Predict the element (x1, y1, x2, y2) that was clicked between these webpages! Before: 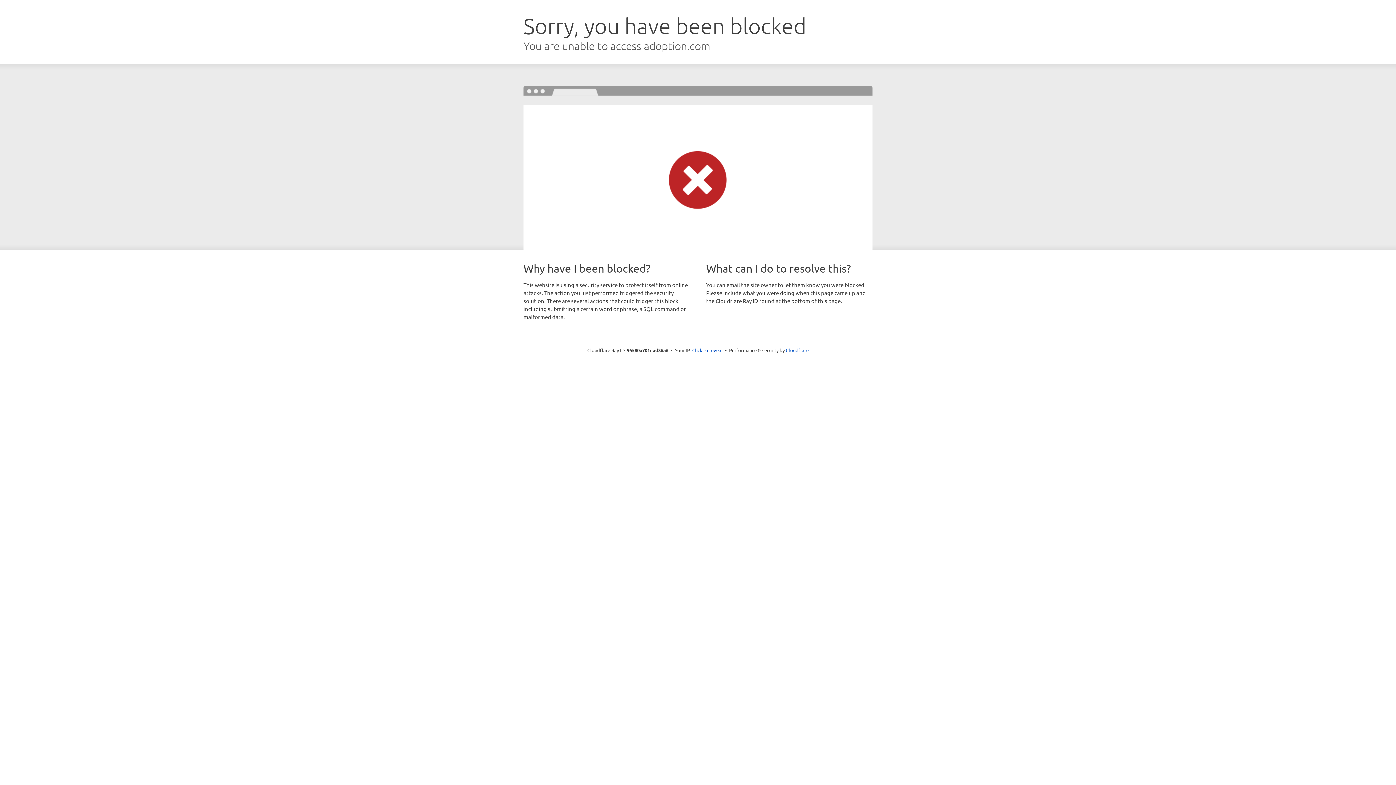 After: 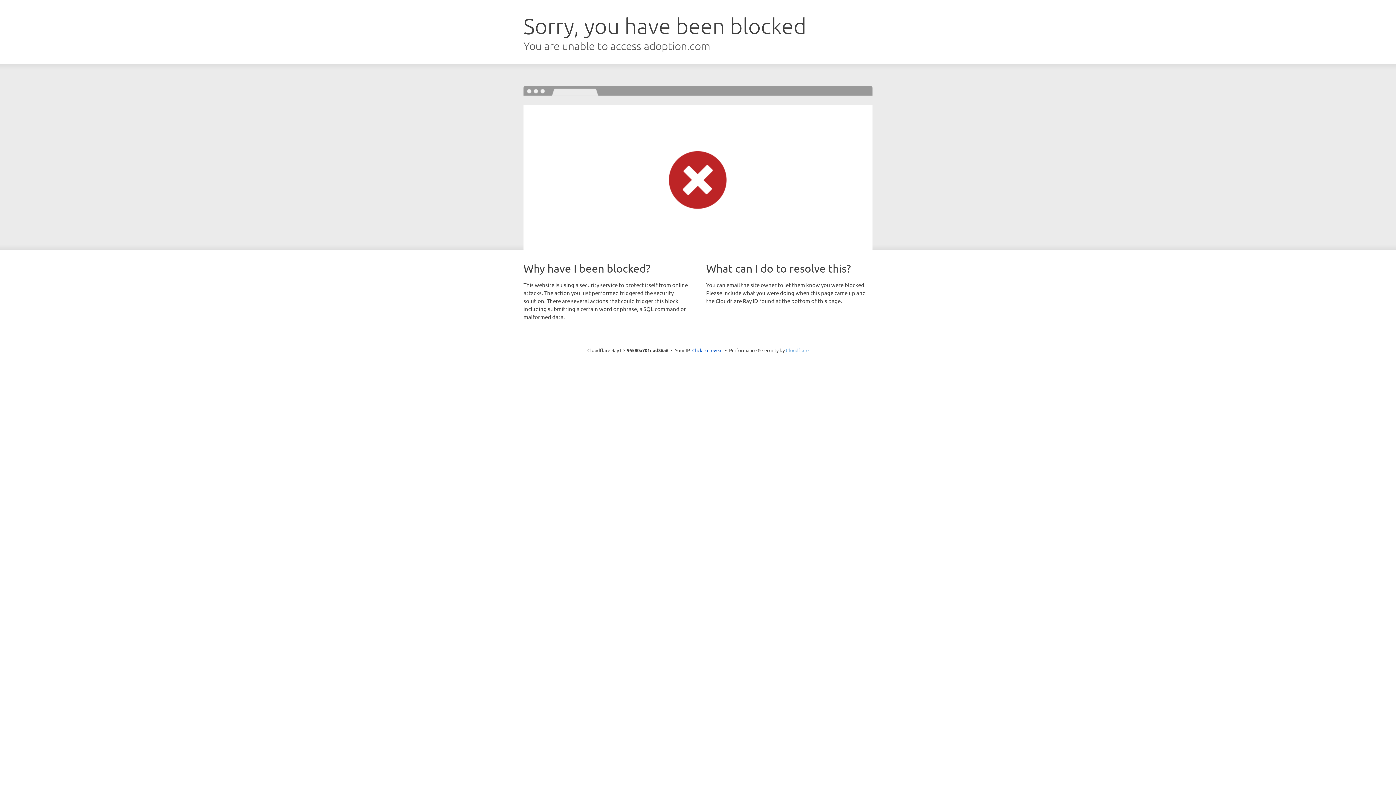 Action: label: Cloudflare bbox: (786, 347, 808, 353)